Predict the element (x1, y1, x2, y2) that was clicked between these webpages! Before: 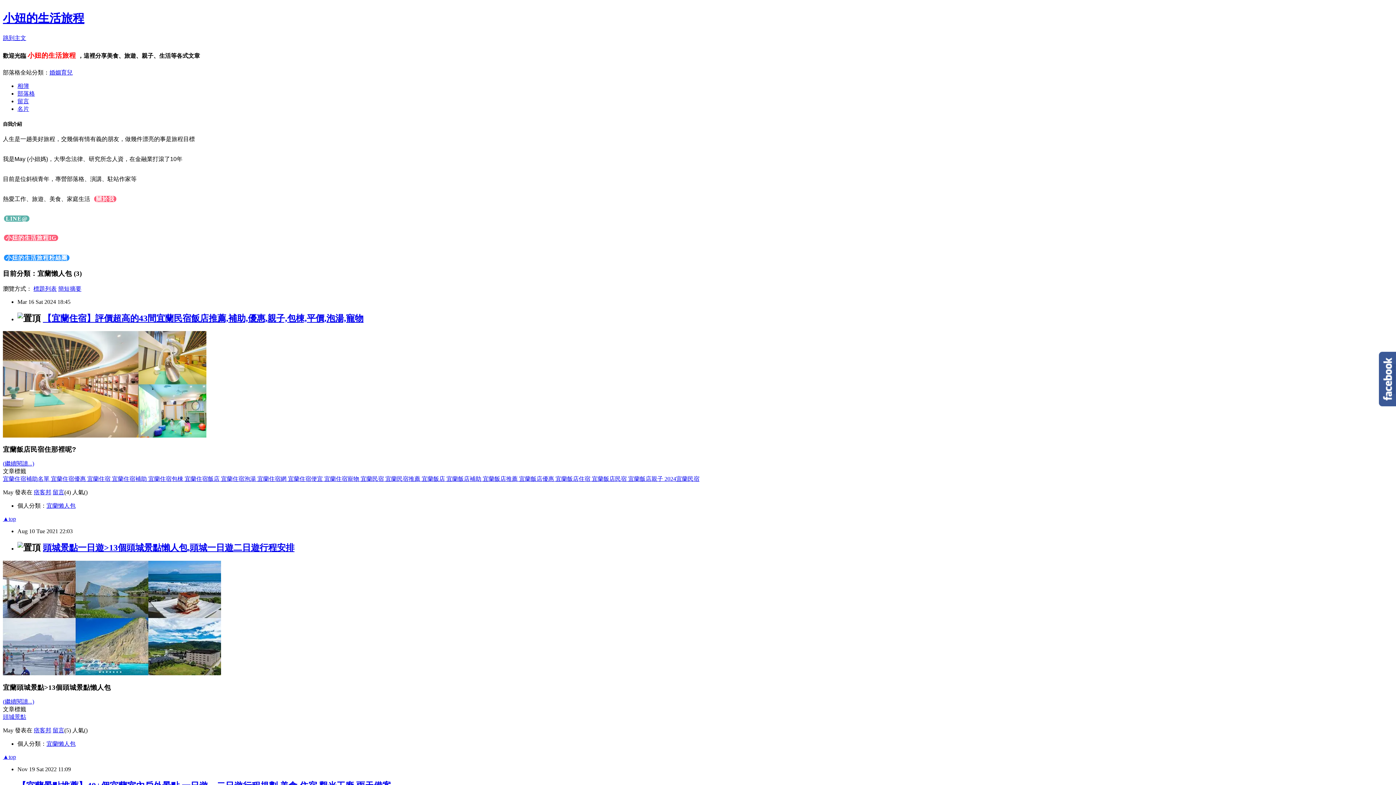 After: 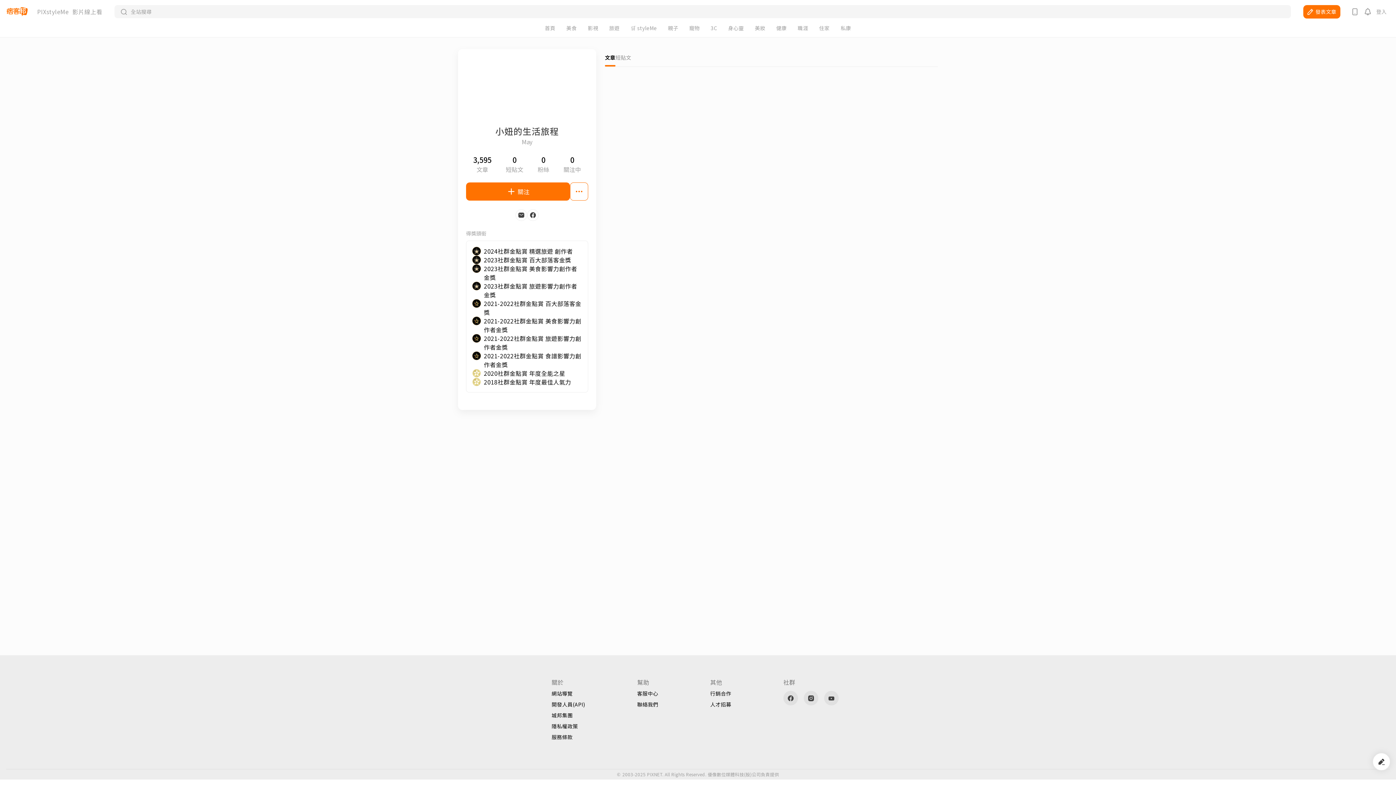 Action: bbox: (17, 105, 29, 111) label: 名片